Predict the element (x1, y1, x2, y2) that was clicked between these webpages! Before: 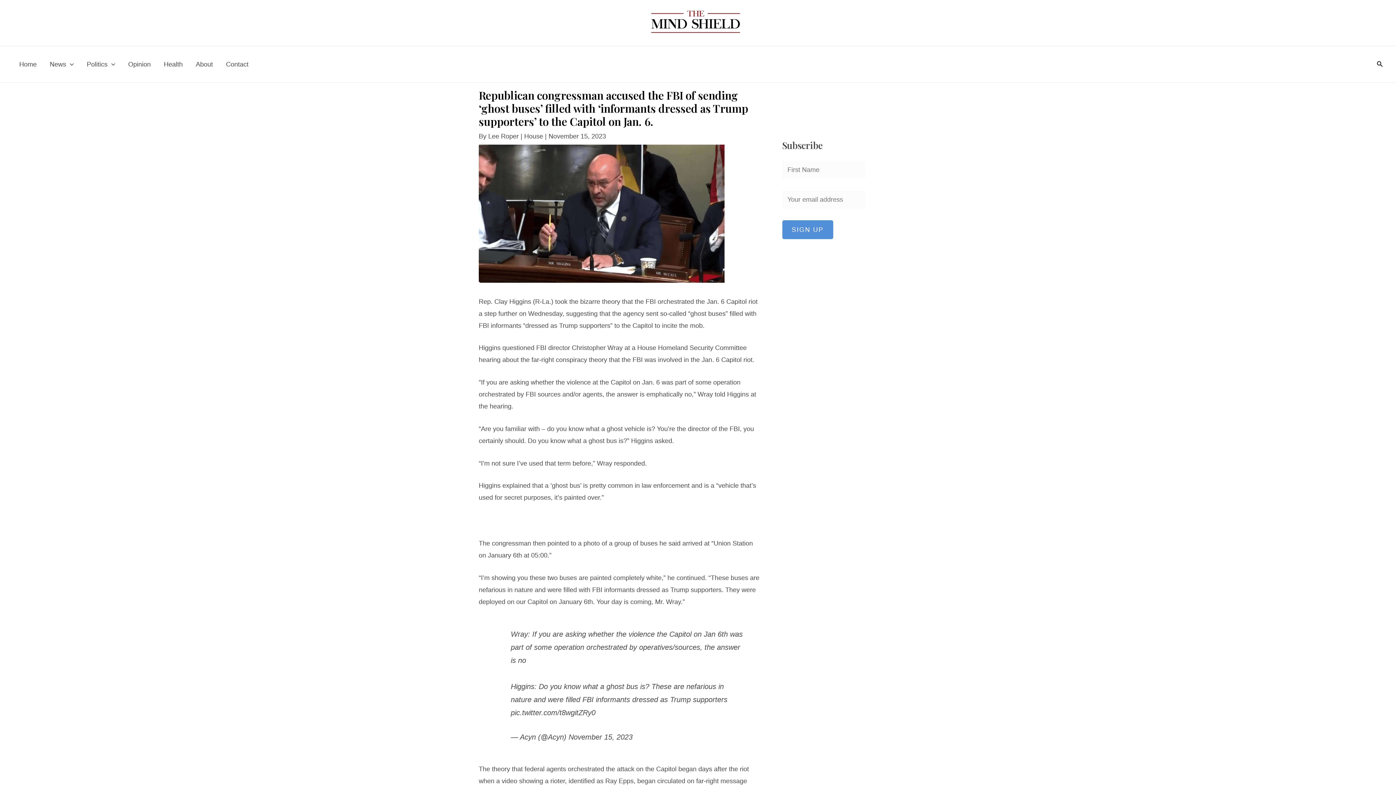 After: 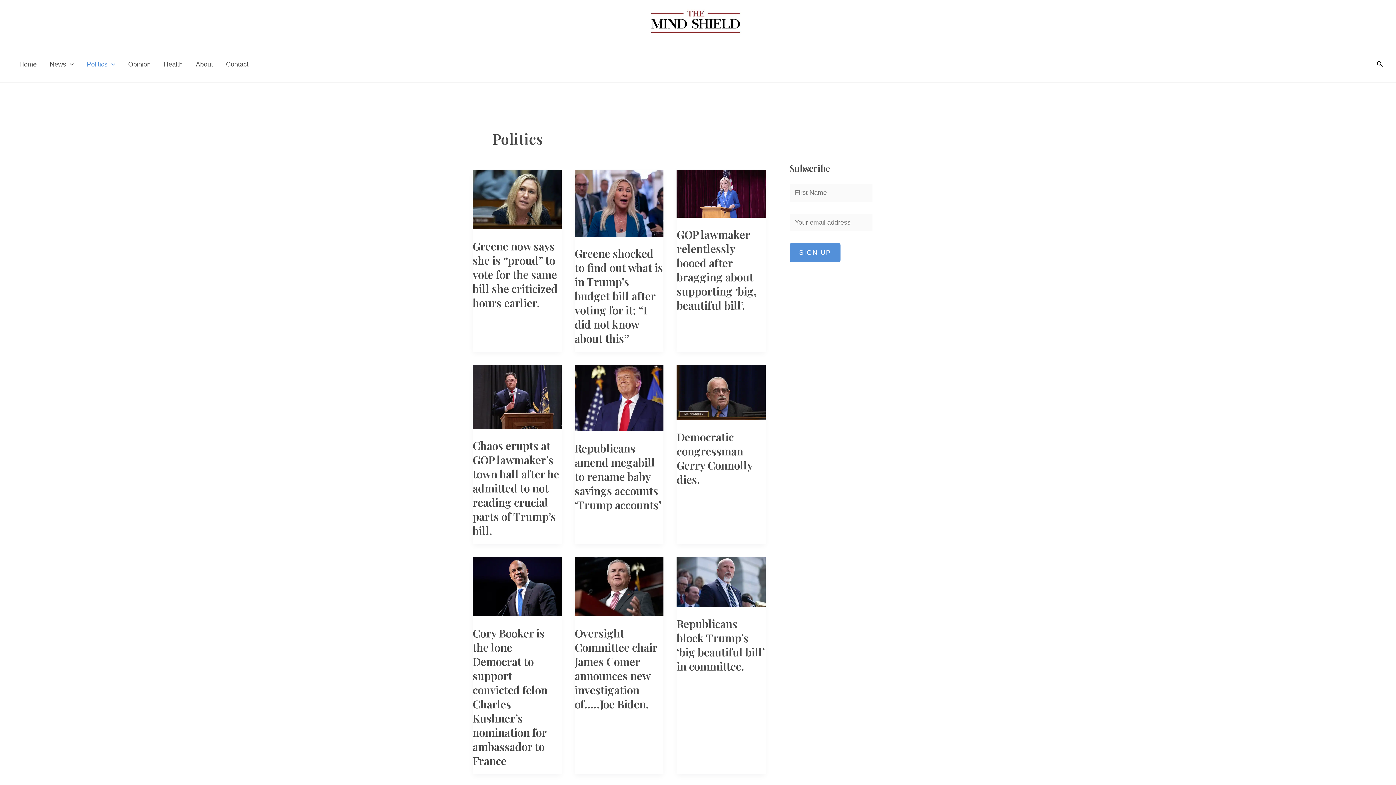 Action: label: Politics bbox: (80, 46, 121, 82)